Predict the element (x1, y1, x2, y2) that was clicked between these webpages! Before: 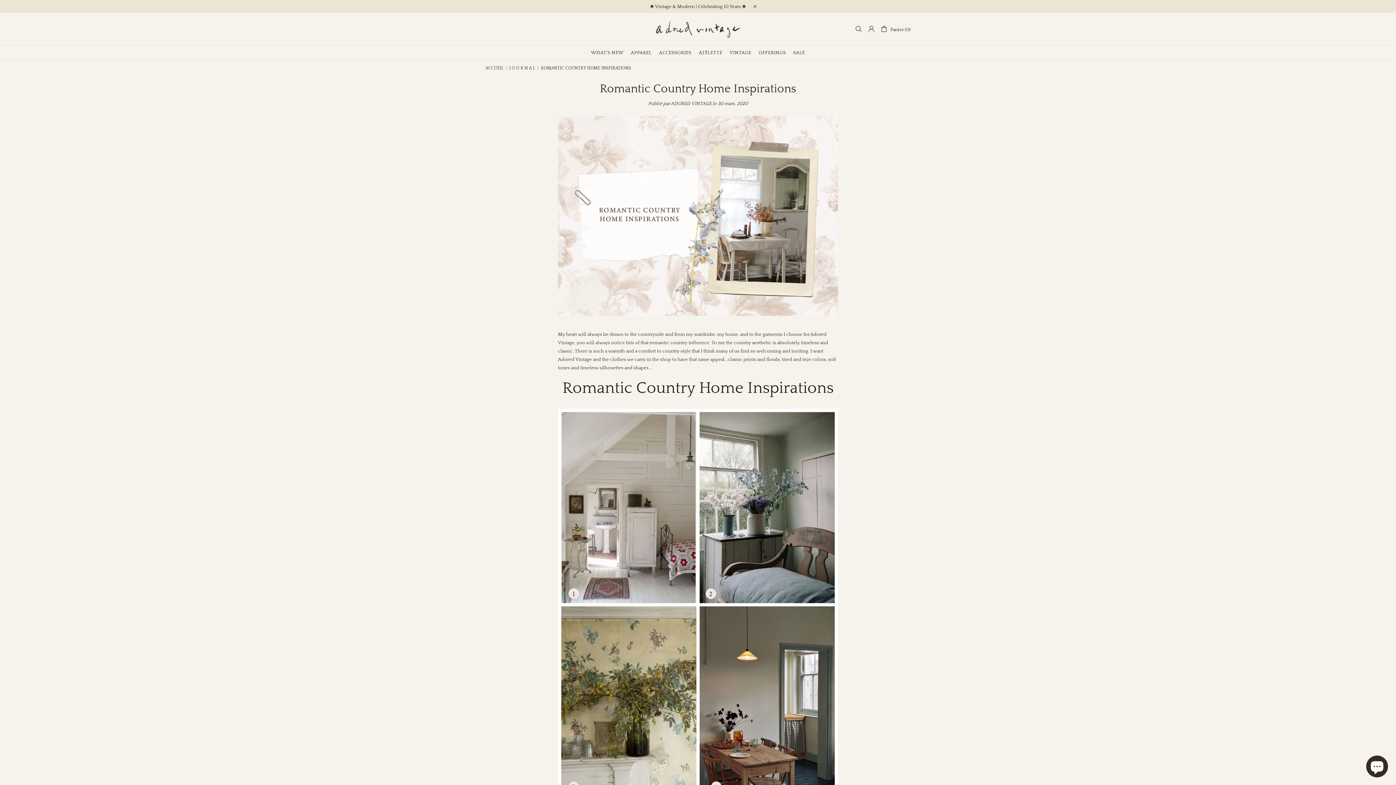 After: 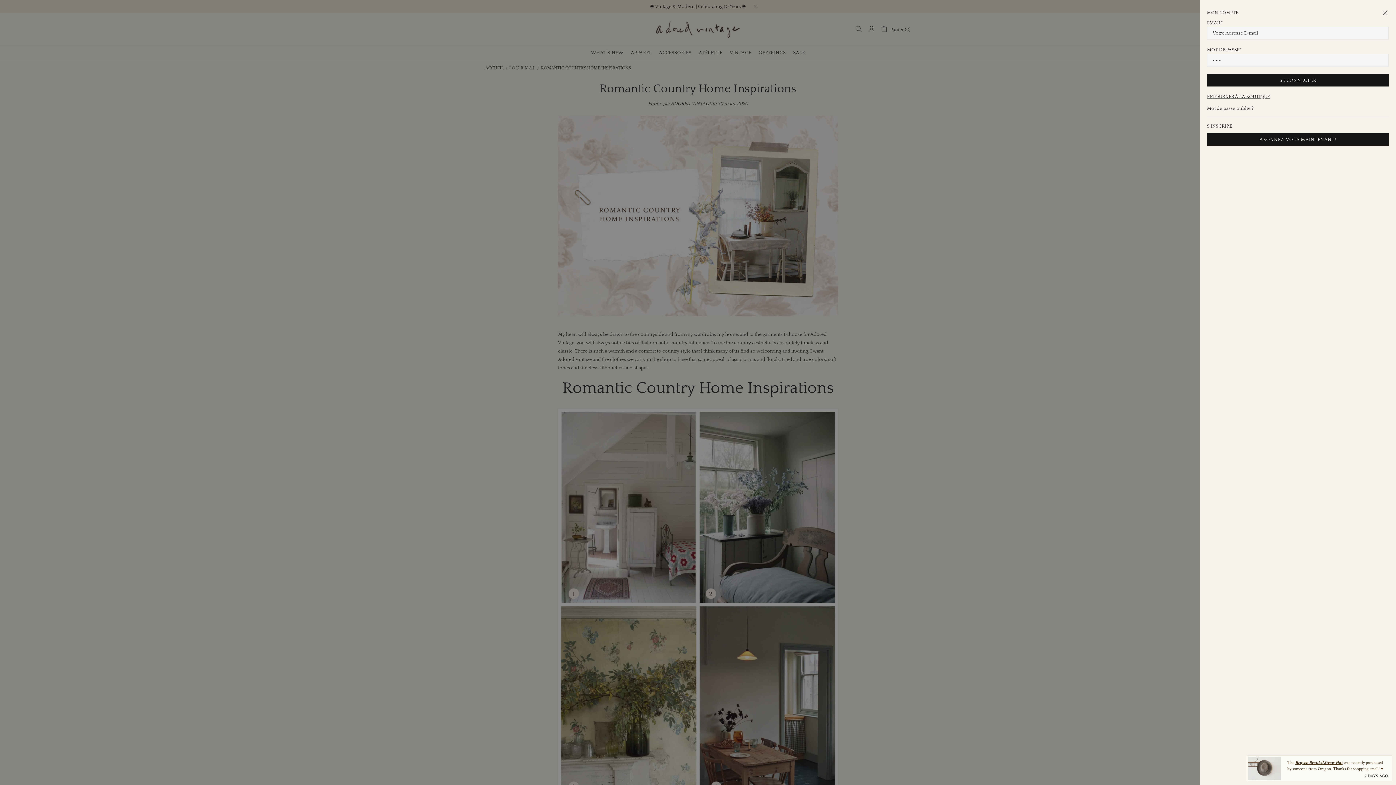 Action: bbox: (868, 25, 875, 32)